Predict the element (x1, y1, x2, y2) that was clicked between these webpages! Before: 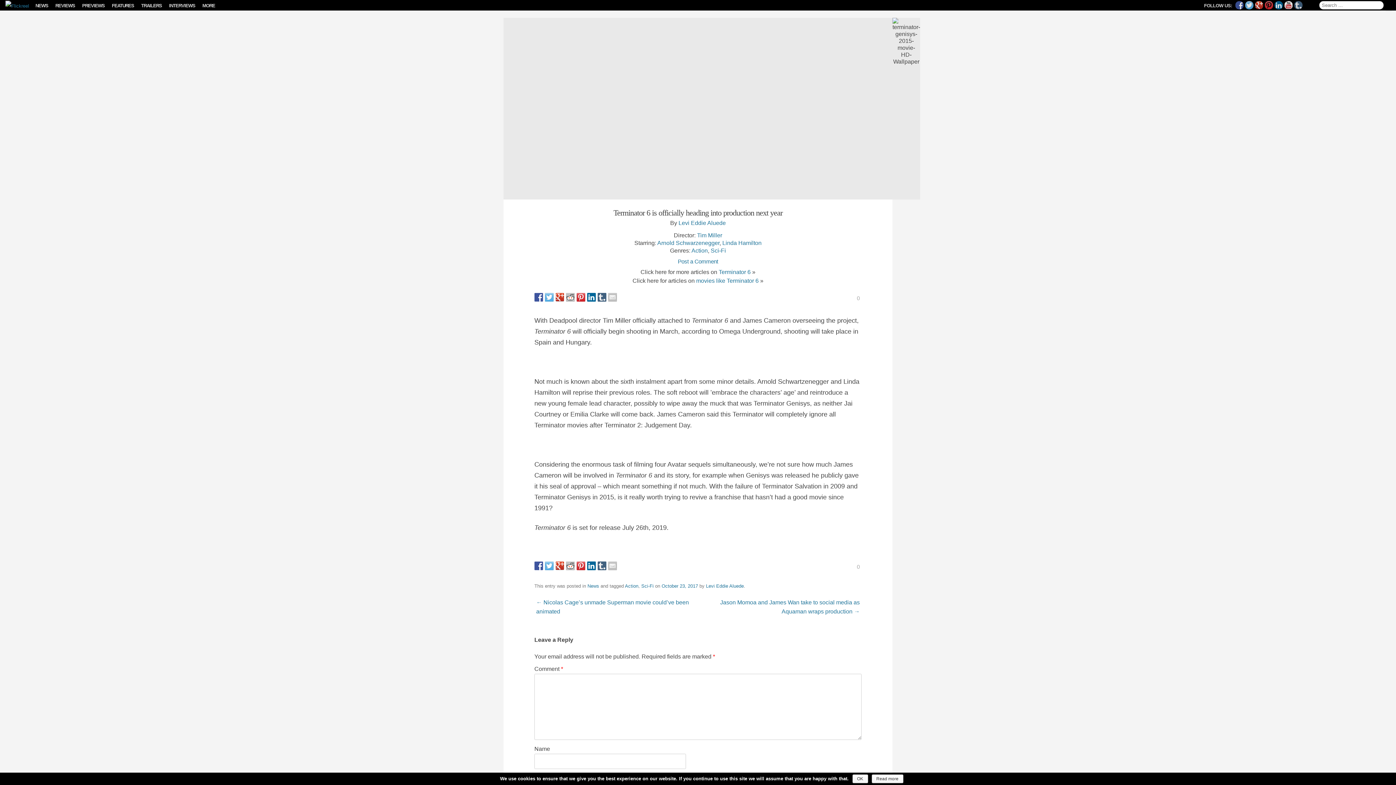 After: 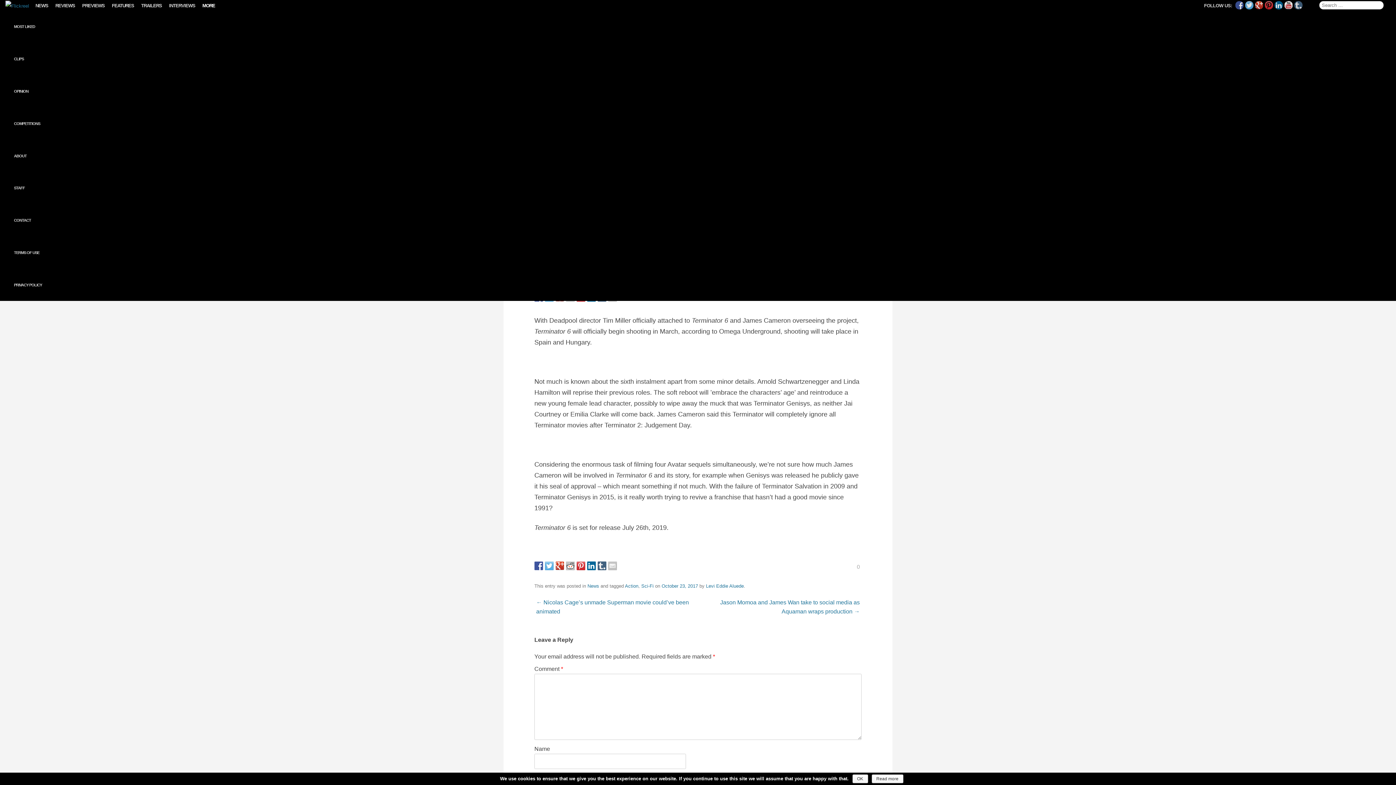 Action: bbox: (202, 0, 215, 10) label: MORE